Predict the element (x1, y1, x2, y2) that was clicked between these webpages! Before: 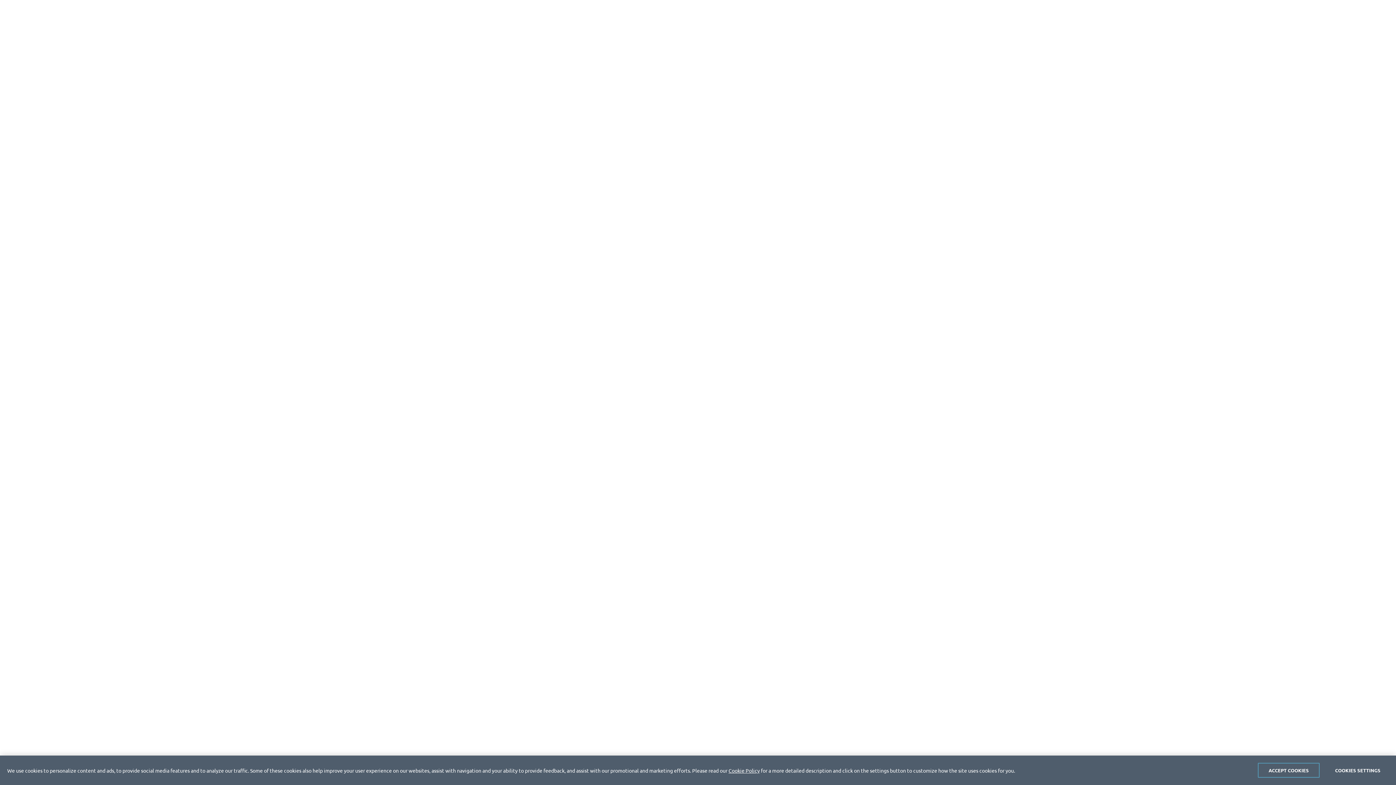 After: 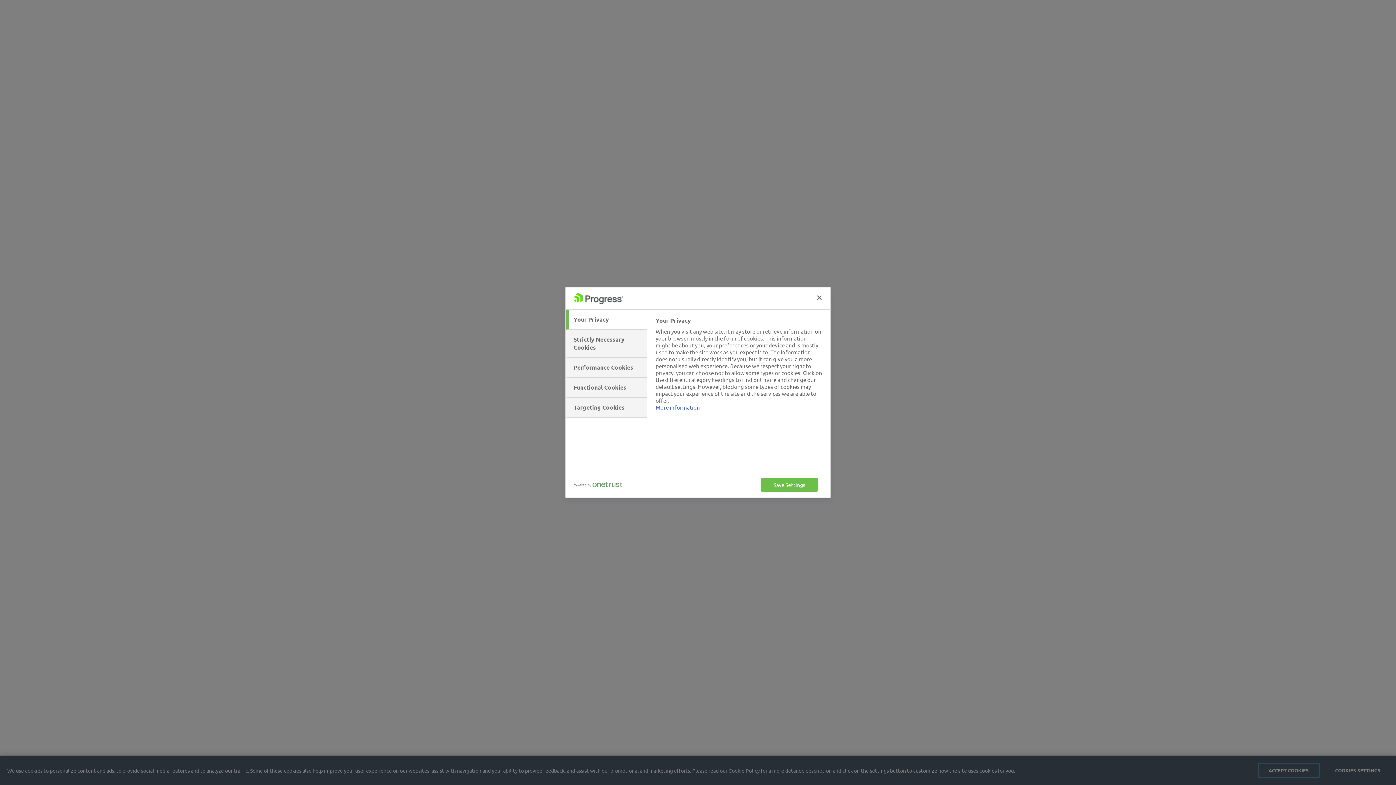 Action: bbox: (1327, 763, 1389, 778) label: COOKIES SETTINGS